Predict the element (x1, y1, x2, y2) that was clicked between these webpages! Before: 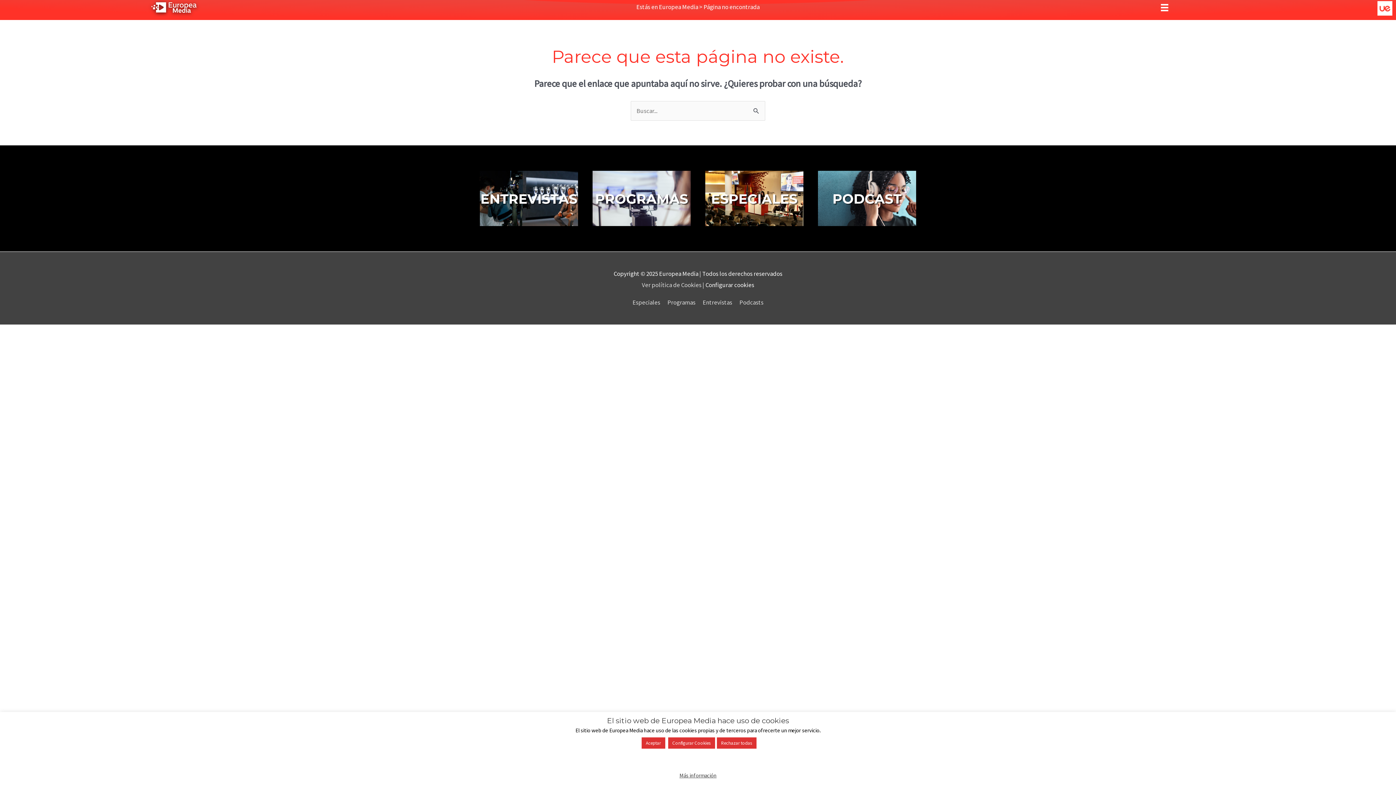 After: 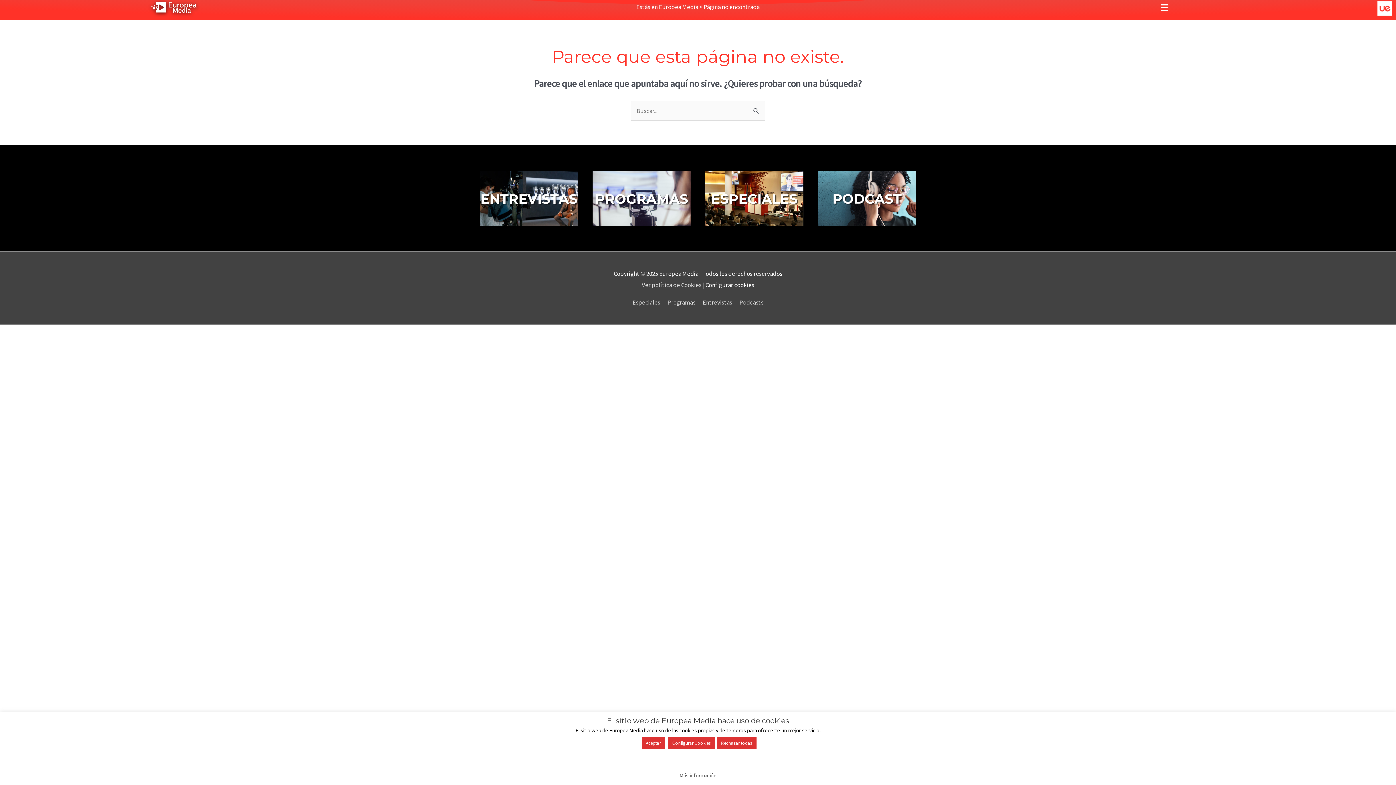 Action: bbox: (1377, 3, 1392, 11)